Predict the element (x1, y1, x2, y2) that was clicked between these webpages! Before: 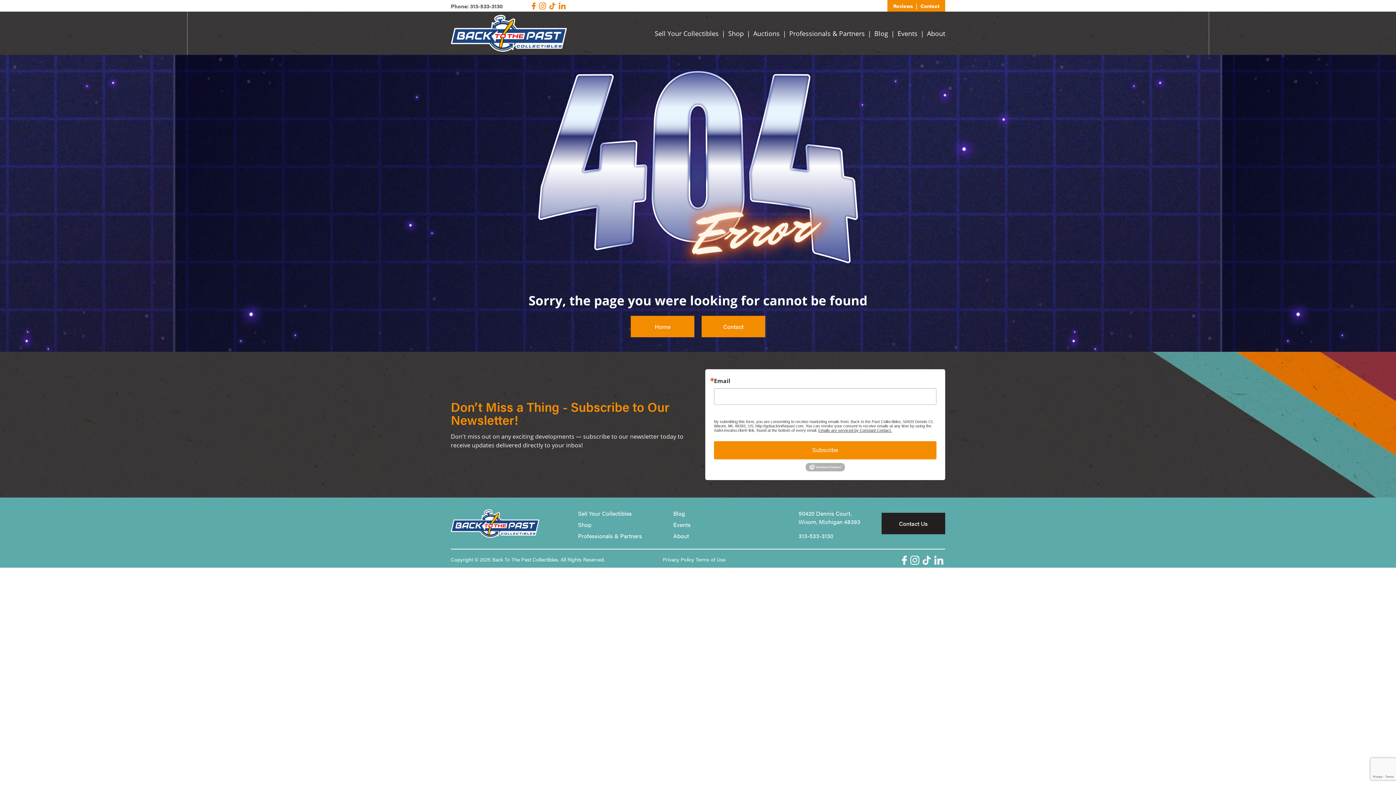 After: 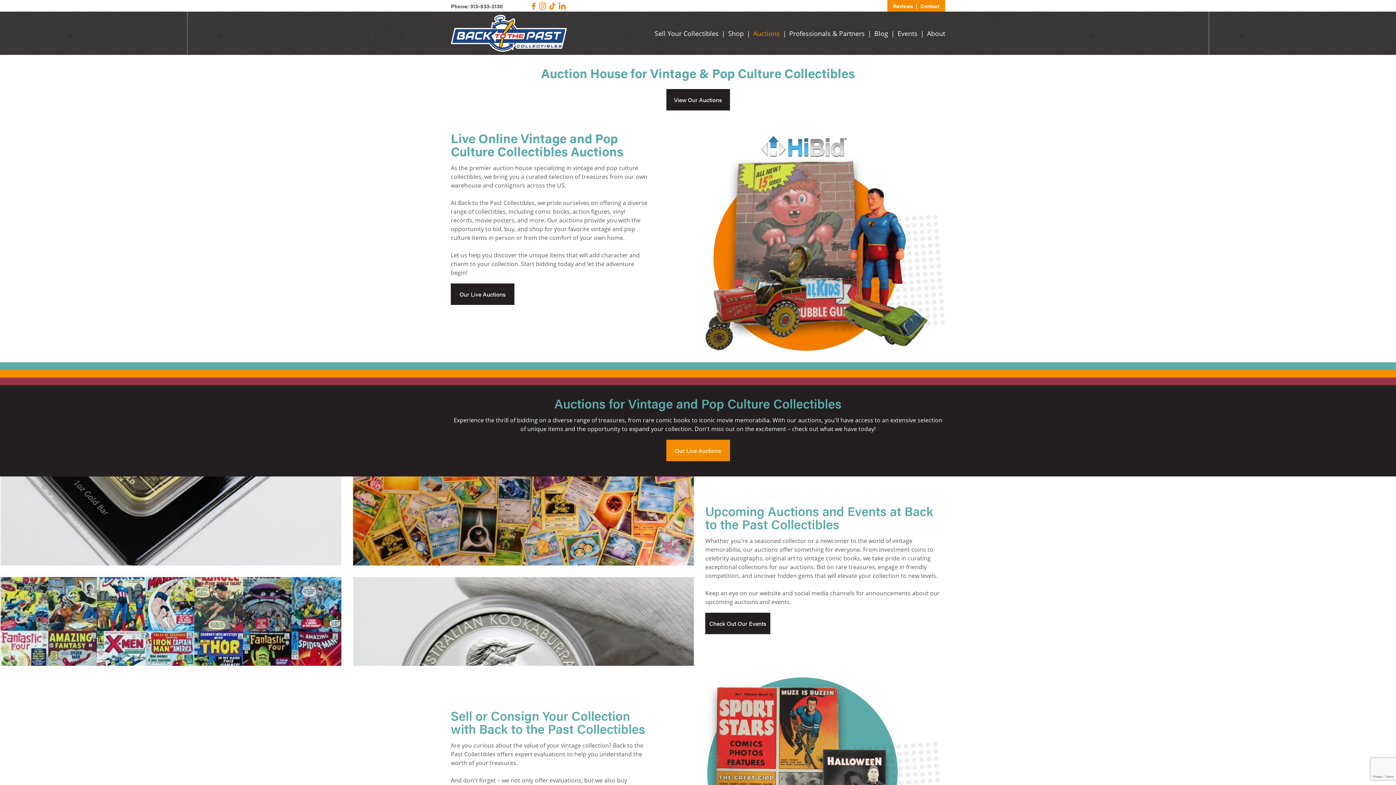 Action: bbox: (753, 28, 780, 37) label: Auctions